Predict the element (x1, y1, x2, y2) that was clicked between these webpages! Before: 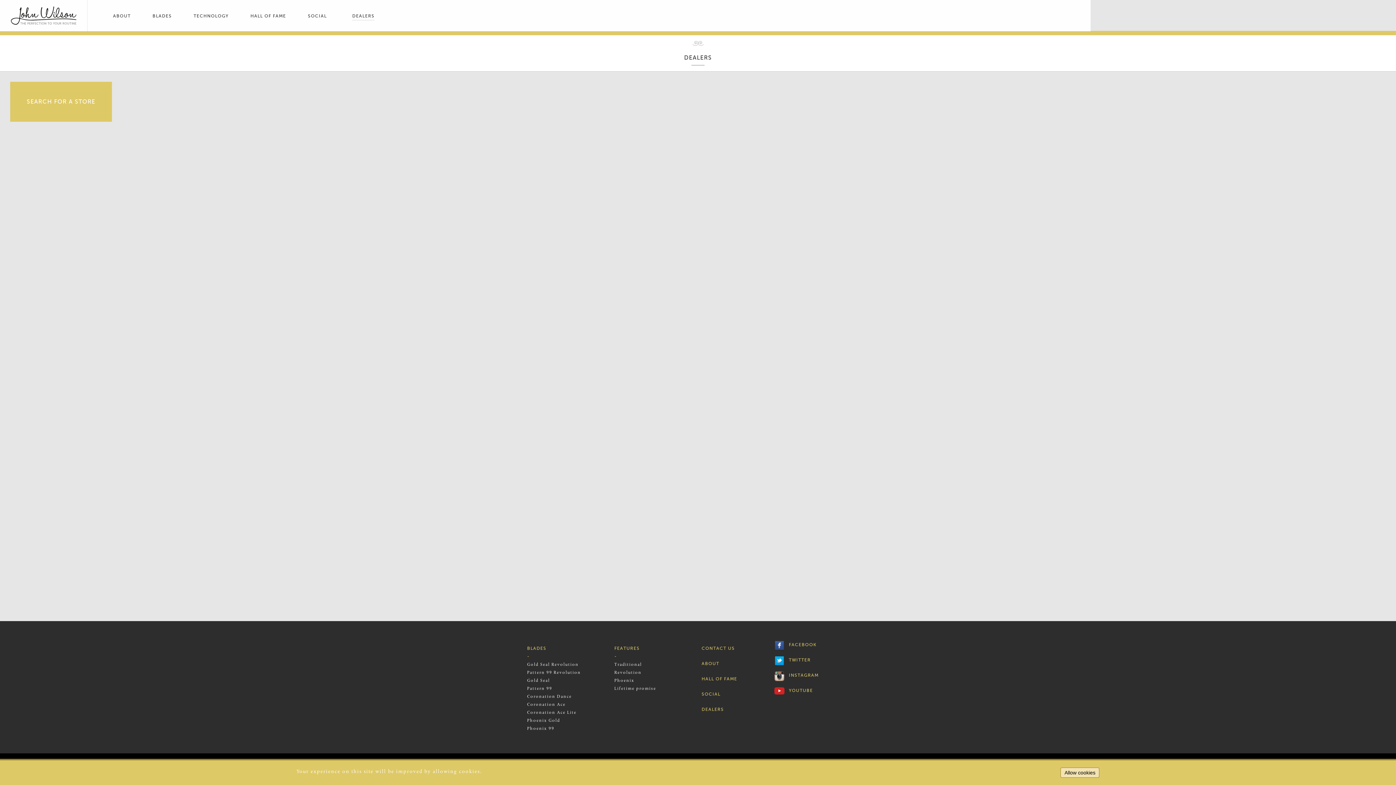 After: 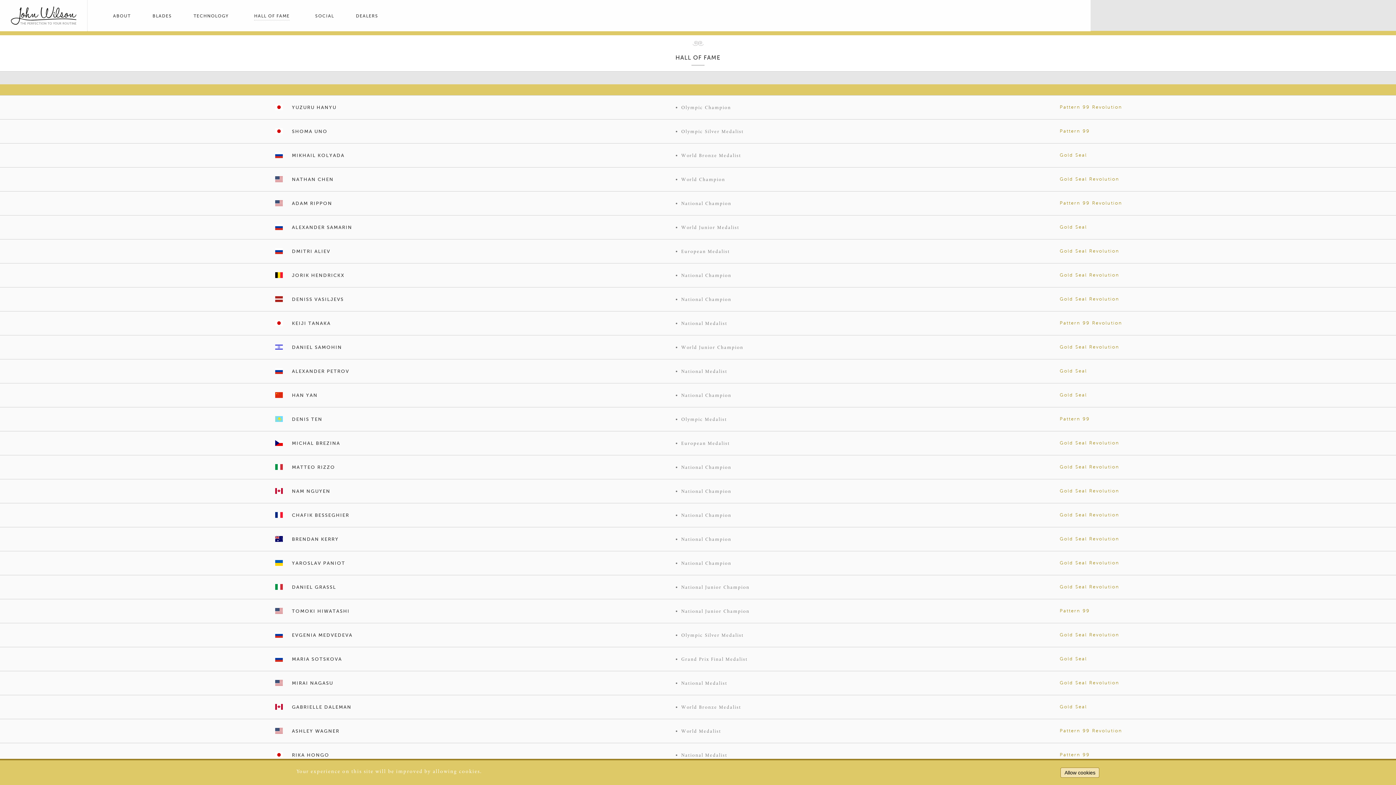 Action: label: HALL OF FAME bbox: (250, 12, 286, 20)